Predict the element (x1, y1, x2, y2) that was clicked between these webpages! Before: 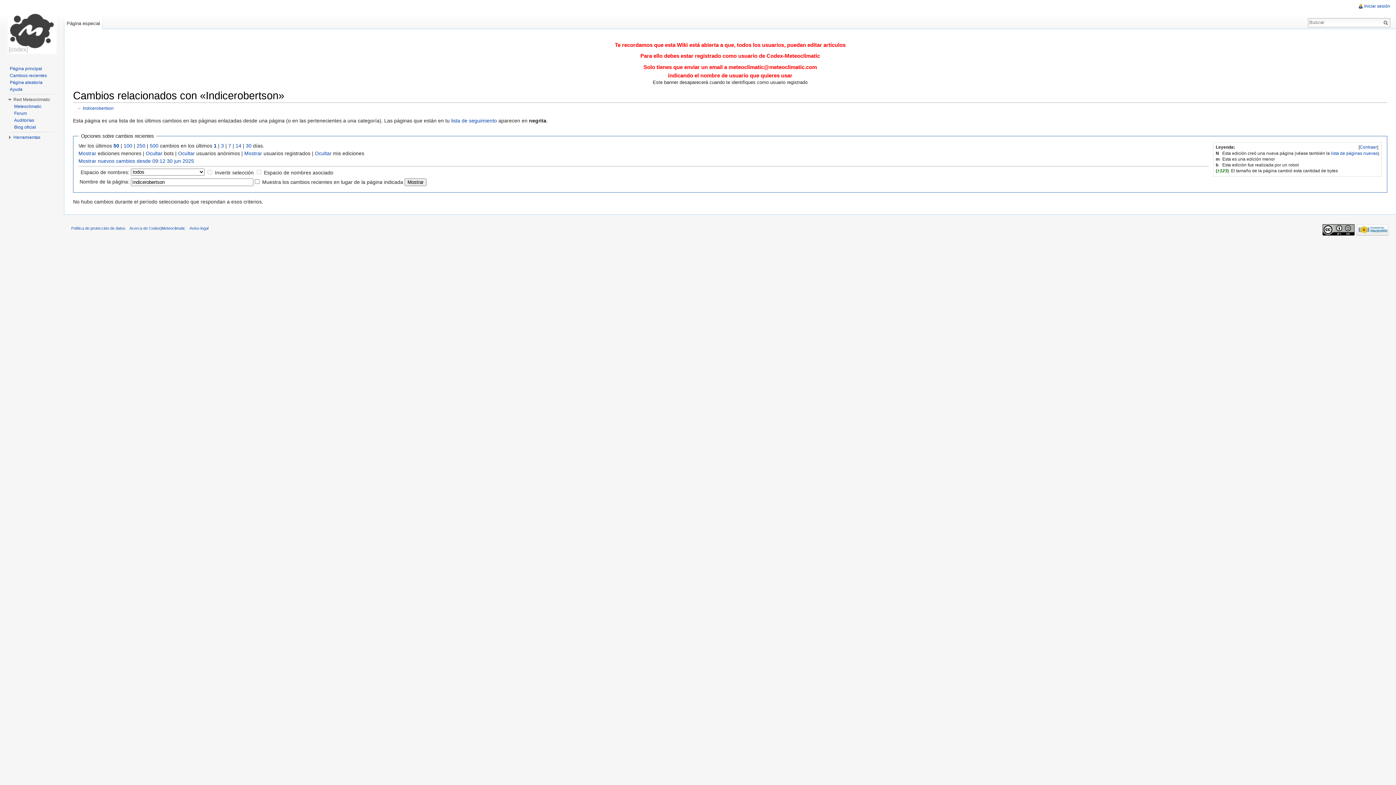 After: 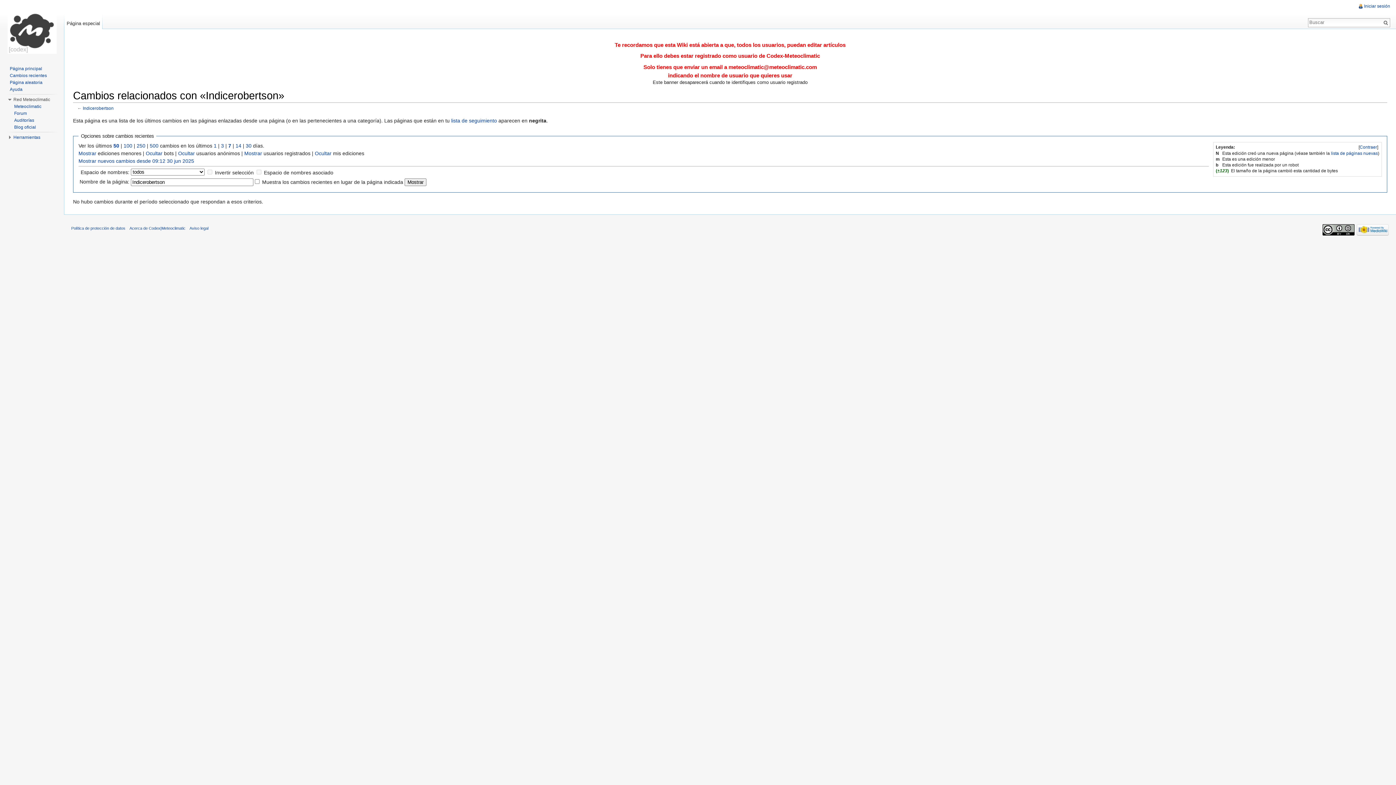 Action: label: 7 bbox: (228, 143, 231, 148)